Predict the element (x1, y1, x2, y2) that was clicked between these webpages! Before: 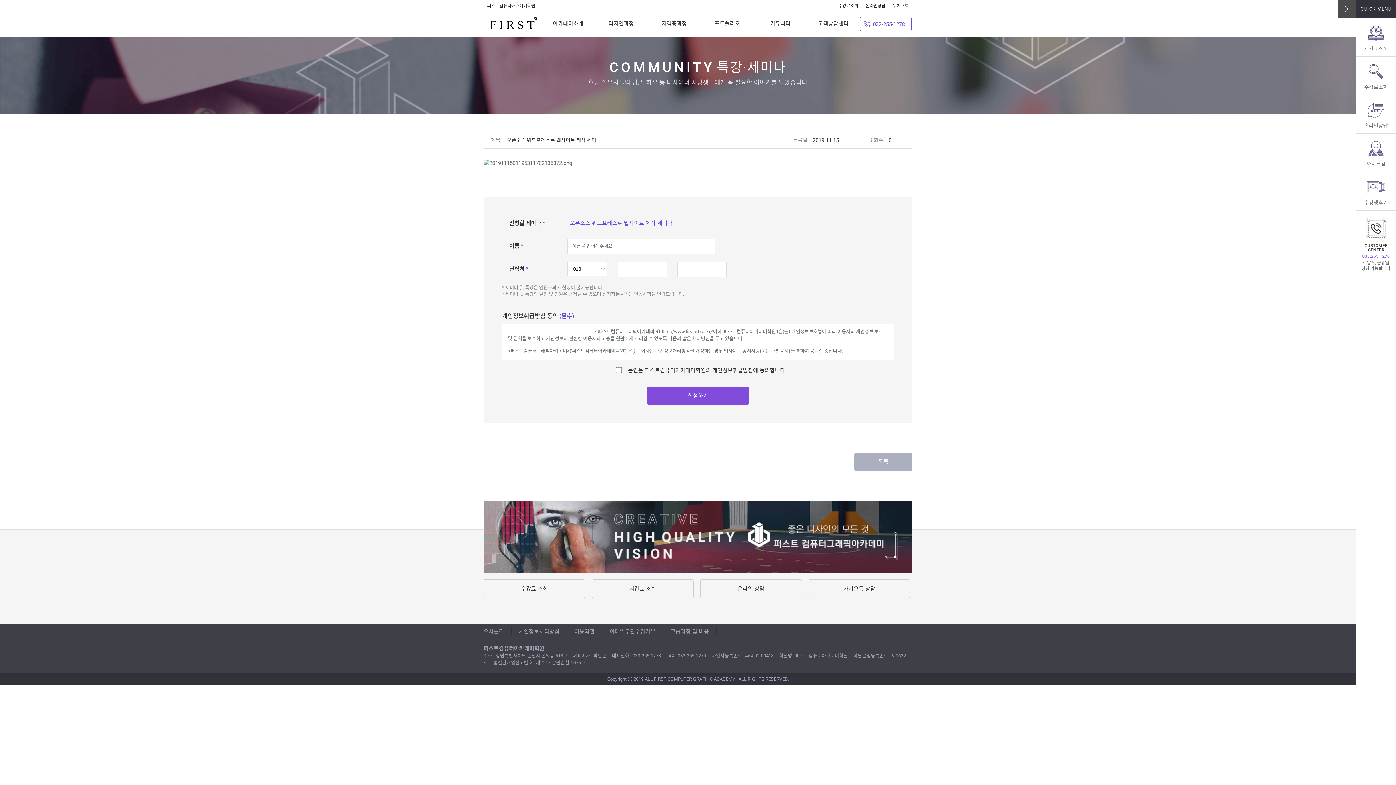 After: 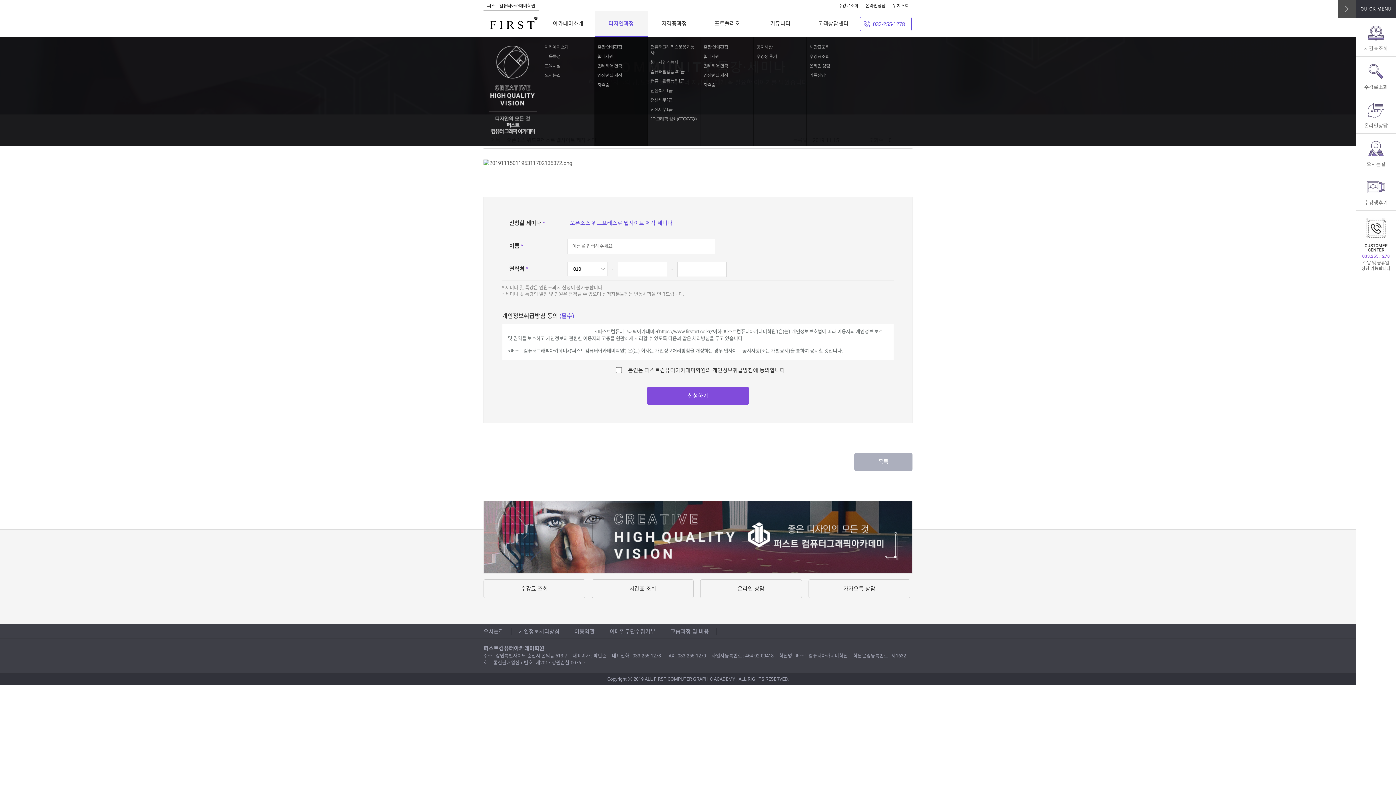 Action: label: 디자인과정 bbox: (594, 11, 647, 36)